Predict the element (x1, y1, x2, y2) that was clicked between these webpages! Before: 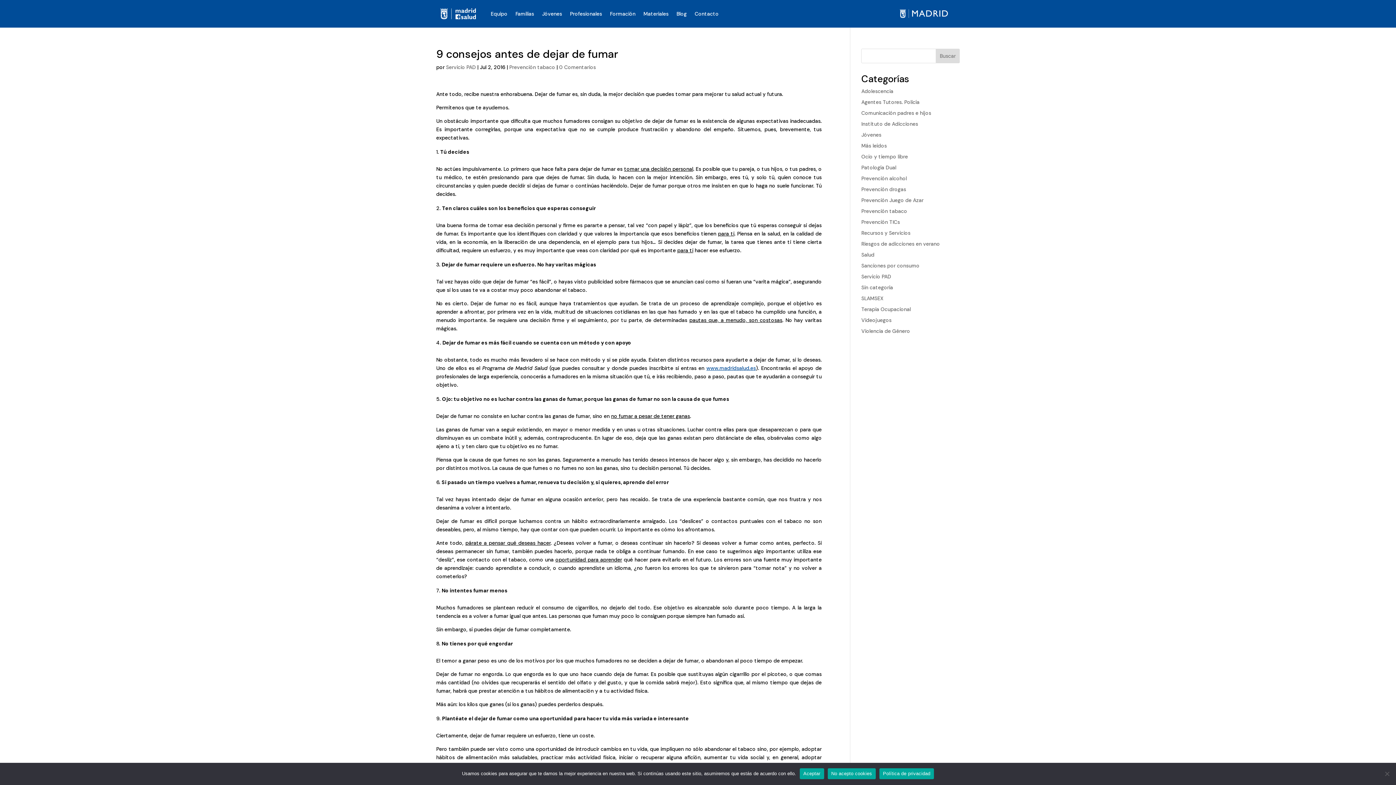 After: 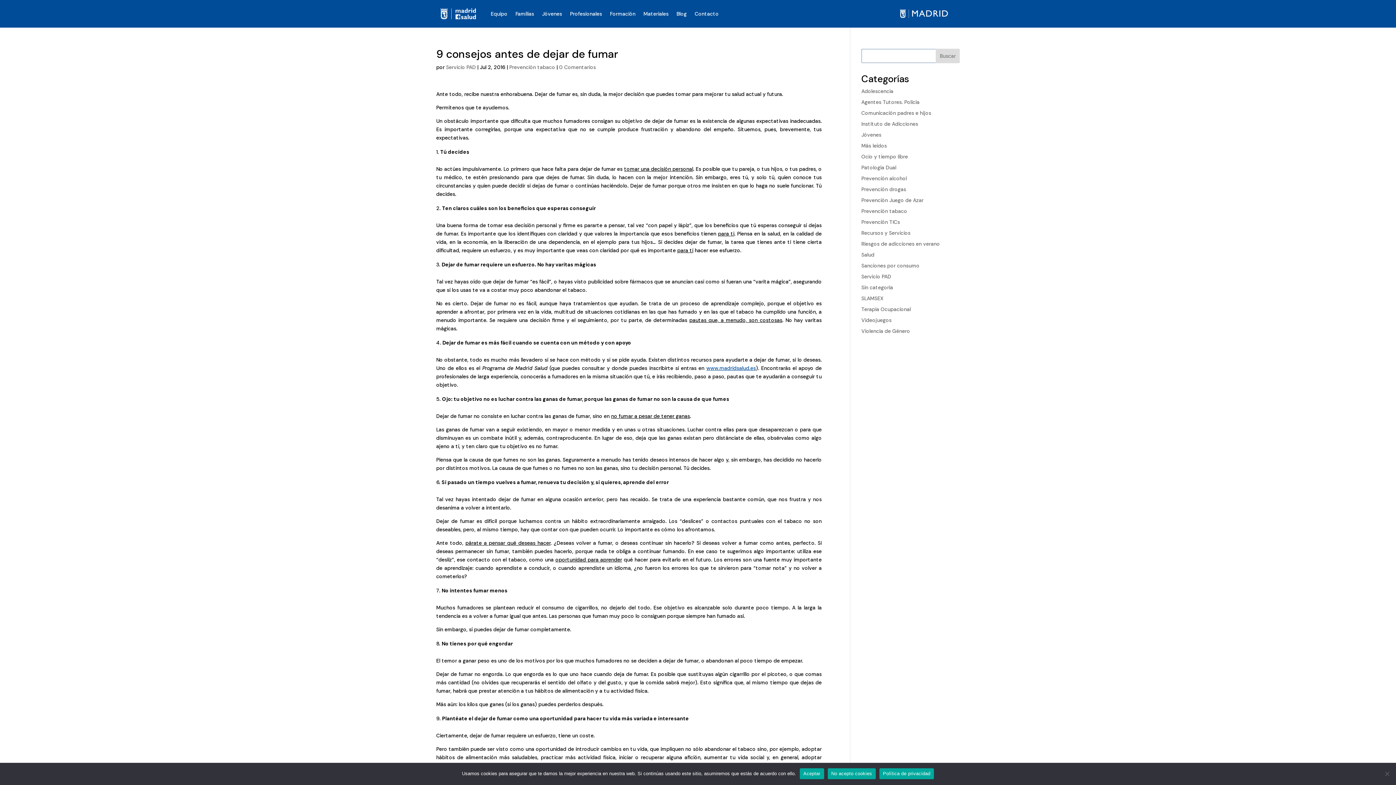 Action: label: Buscar bbox: (936, 48, 959, 63)